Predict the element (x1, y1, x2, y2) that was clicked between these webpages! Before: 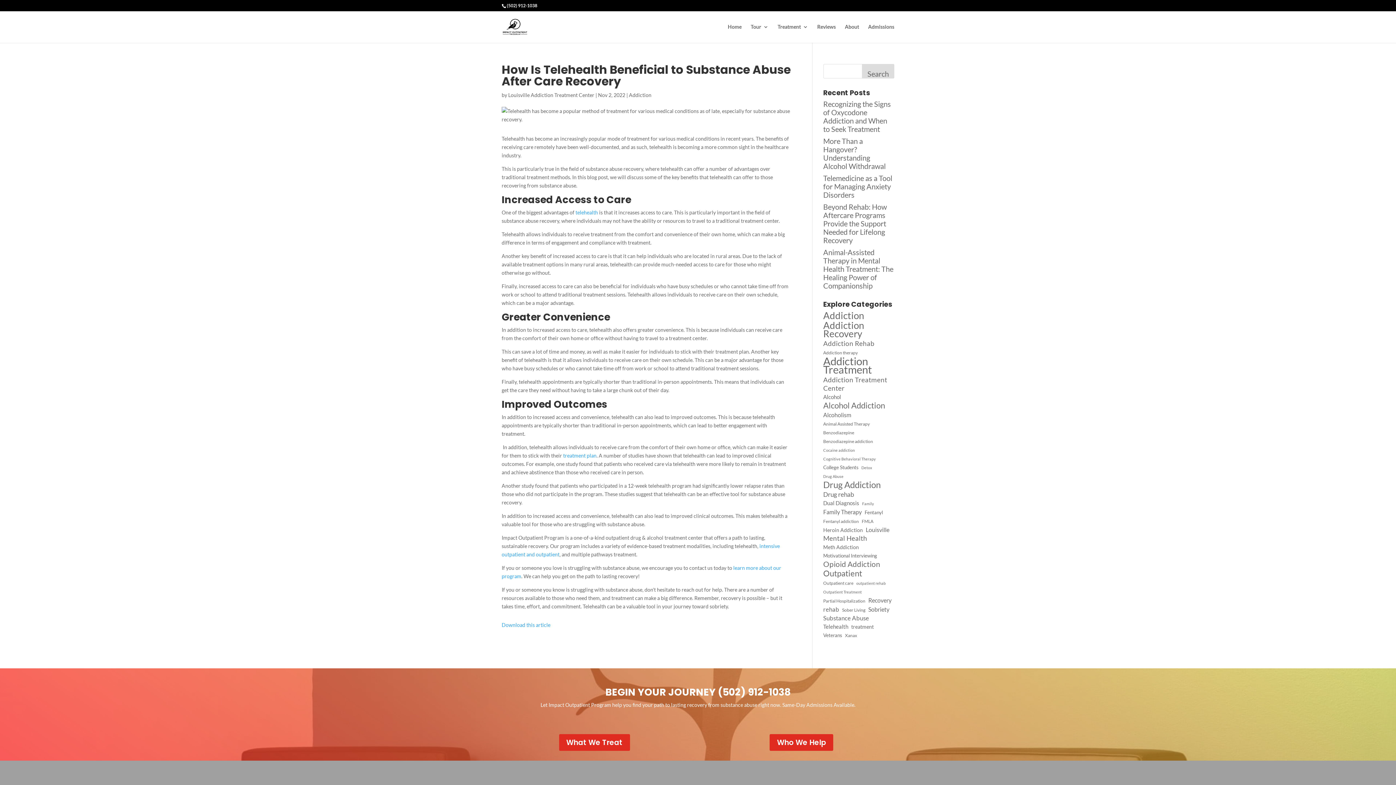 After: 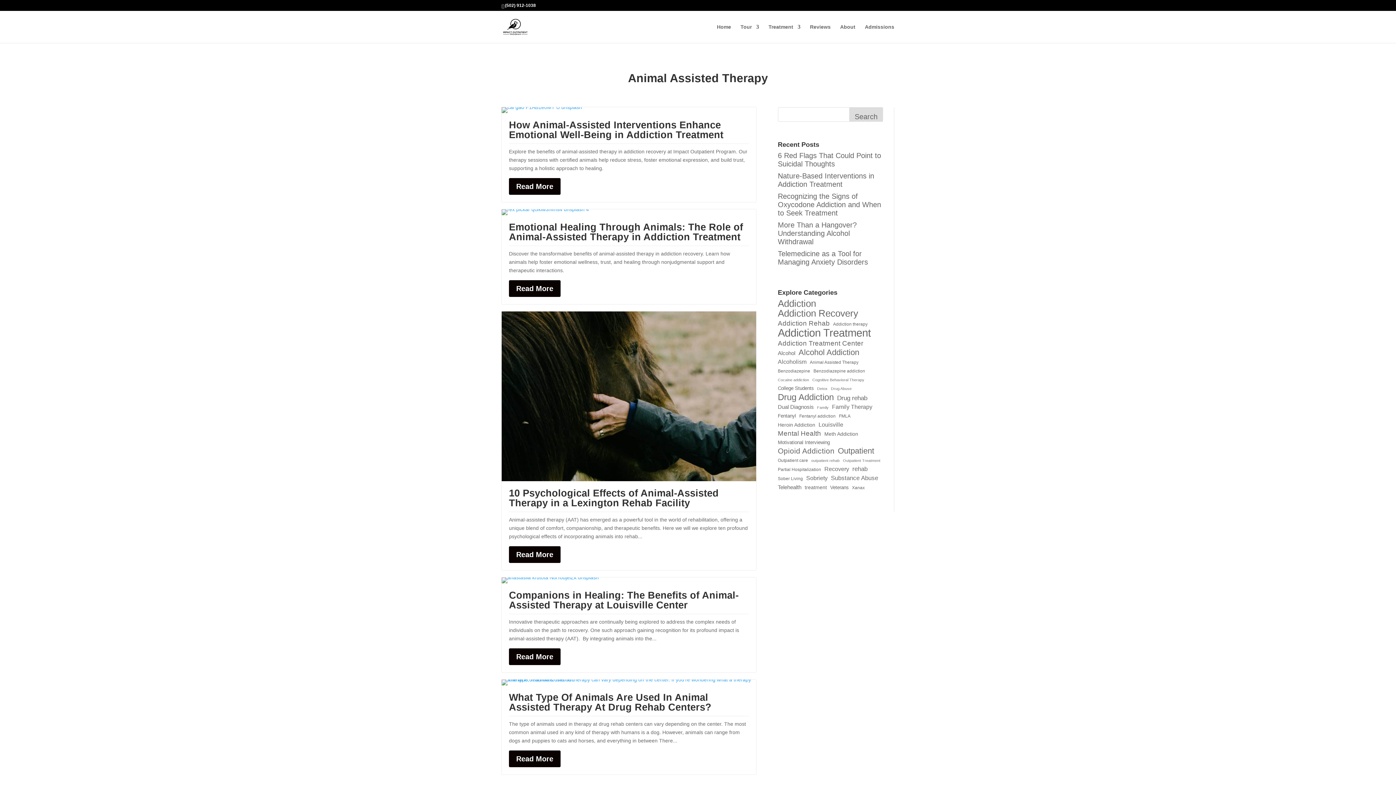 Action: label: Animal Assisted Therapy (5 items) bbox: (823, 420, 870, 428)